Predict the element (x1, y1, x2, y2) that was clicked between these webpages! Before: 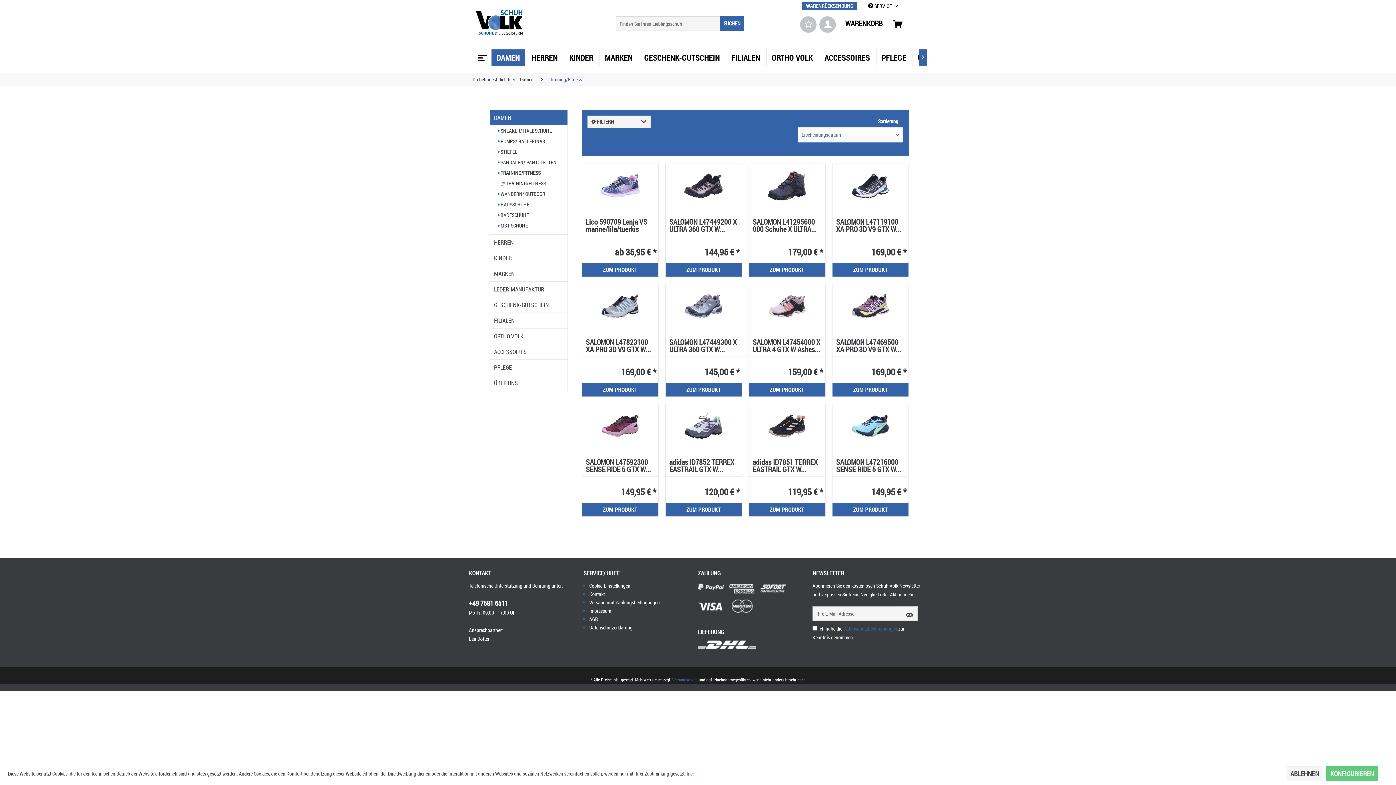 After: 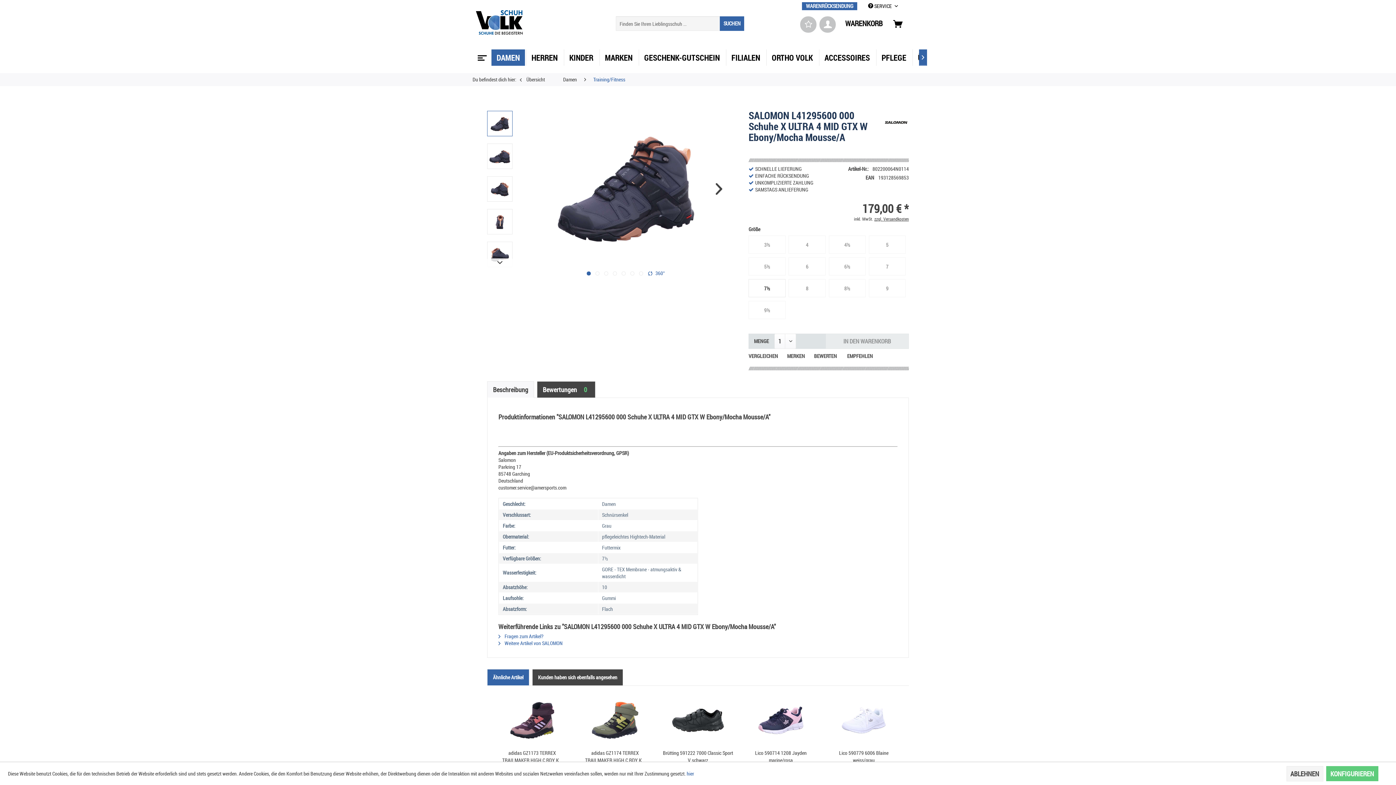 Action: label: SALOMON L41295600 000 Schuhe X ULTRA... bbox: (749, 218, 825, 234)